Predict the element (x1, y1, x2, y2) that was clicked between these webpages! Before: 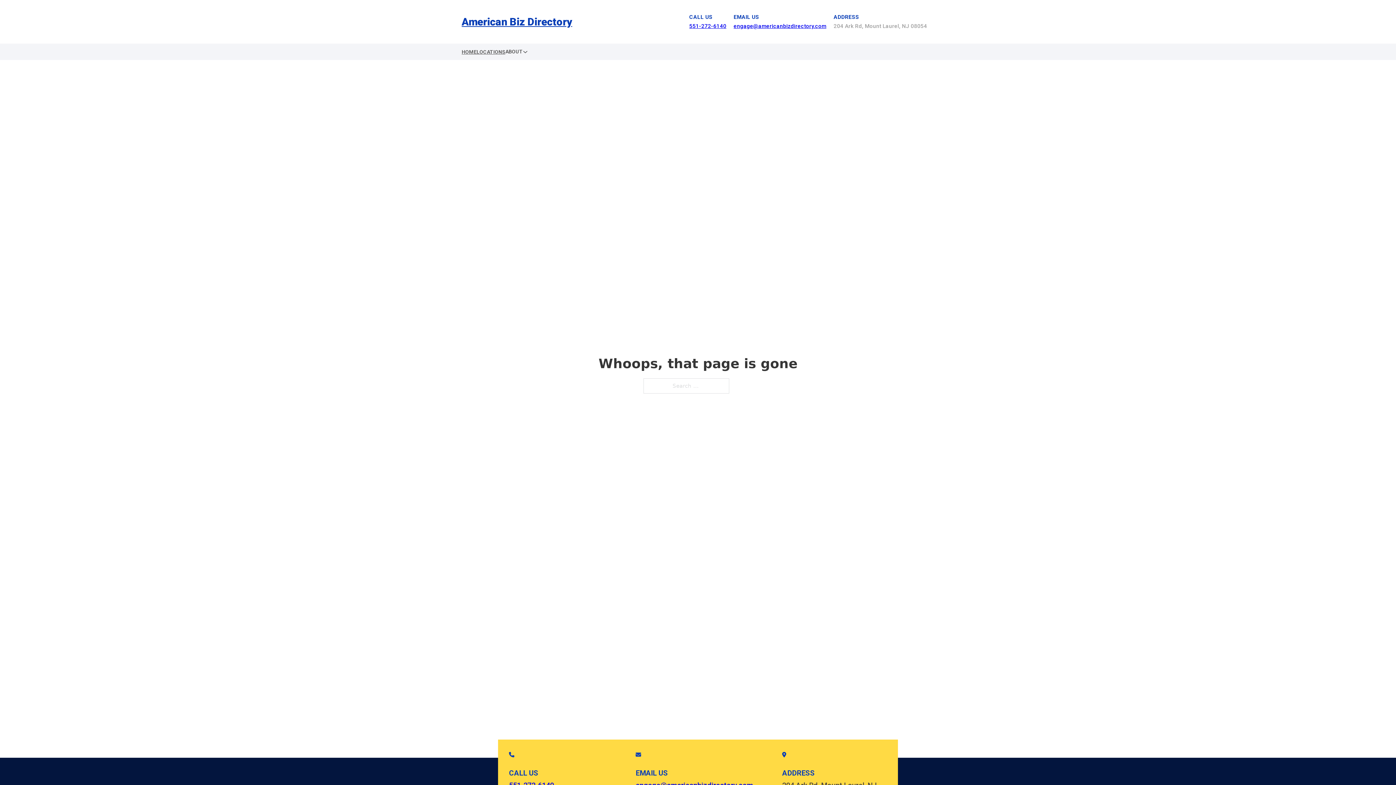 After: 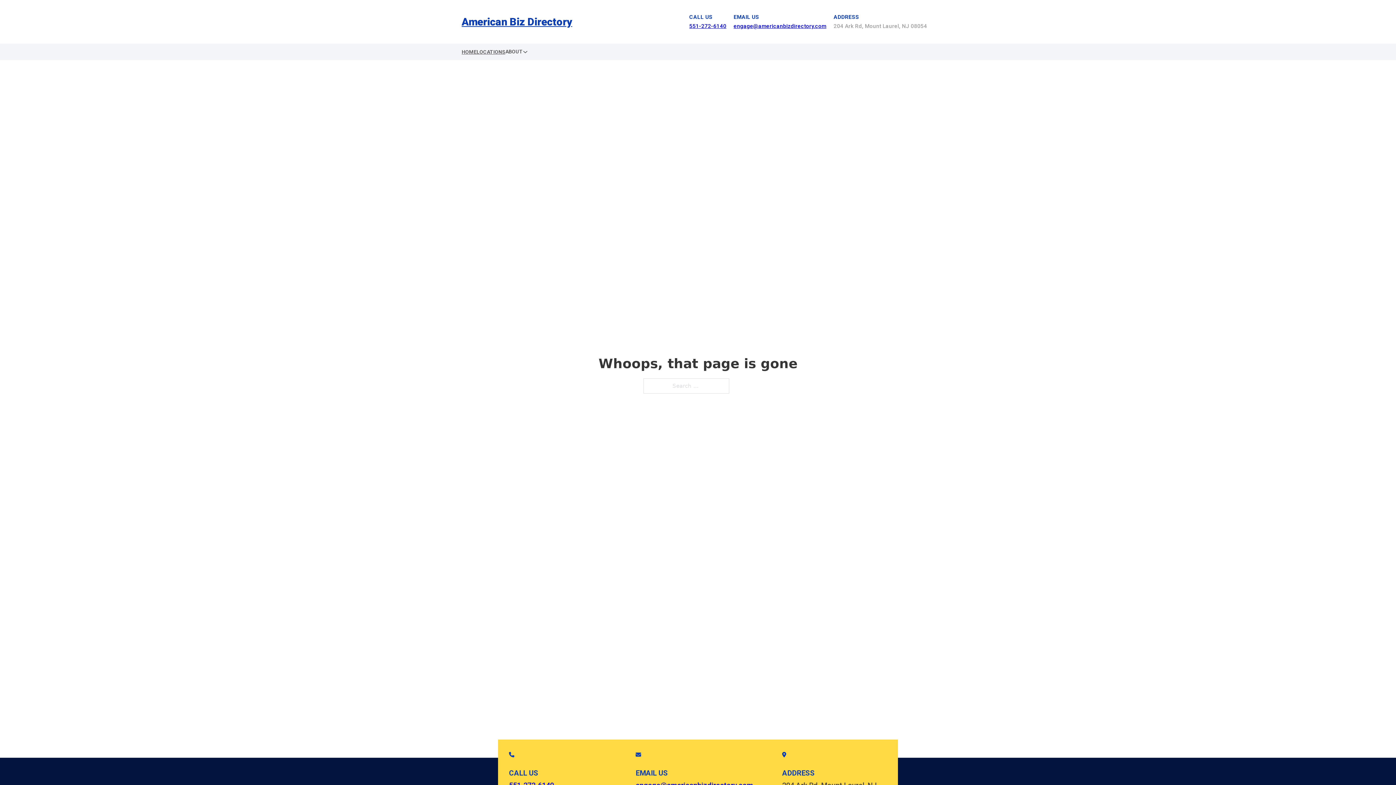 Action: bbox: (733, 22, 826, 29) label: engage@americanbizdirectory.com